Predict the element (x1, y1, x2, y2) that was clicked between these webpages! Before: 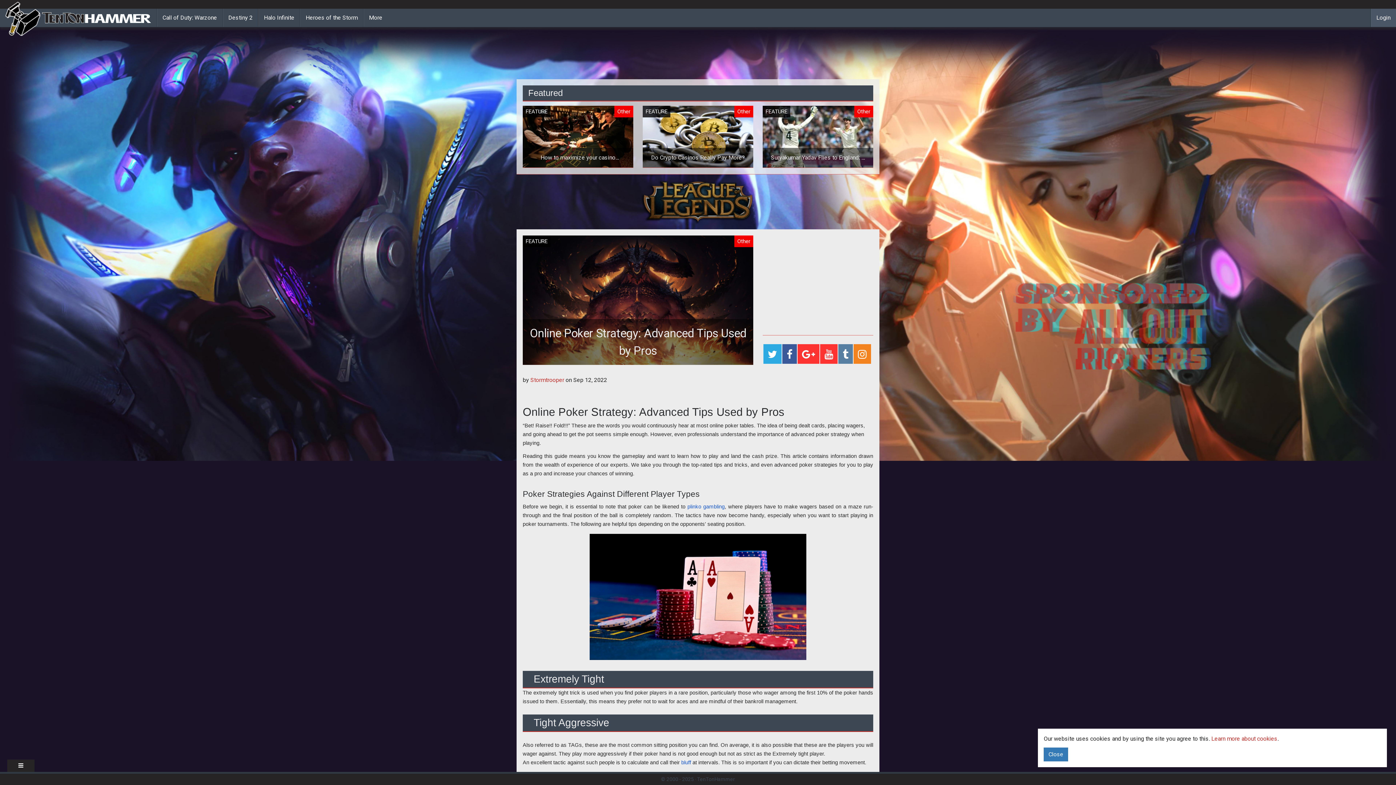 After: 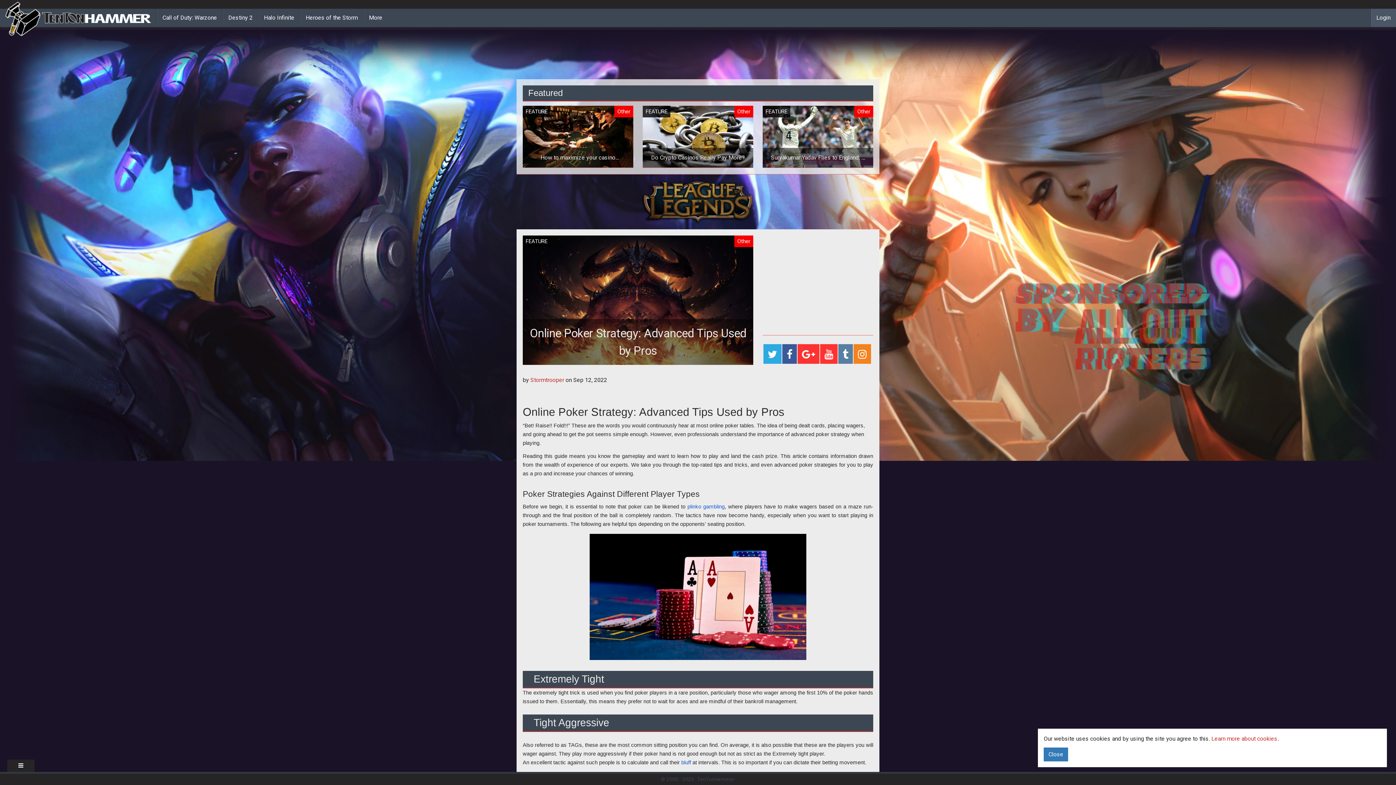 Action: bbox: (522, 235, 753, 365) label: Online Poker Strategy: Advanced Tips Used by Pros
Online Poker Strategy: Advanced Tips Used by Pros